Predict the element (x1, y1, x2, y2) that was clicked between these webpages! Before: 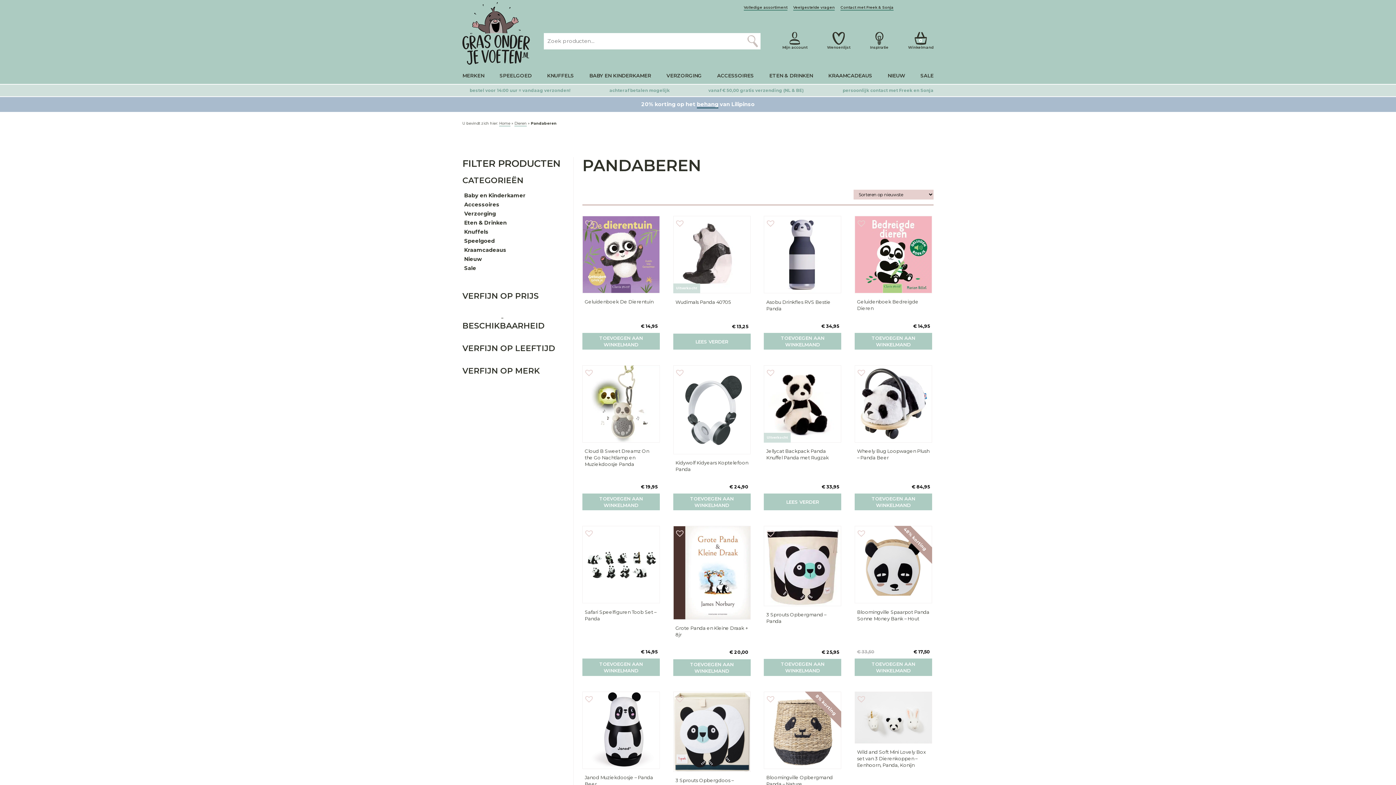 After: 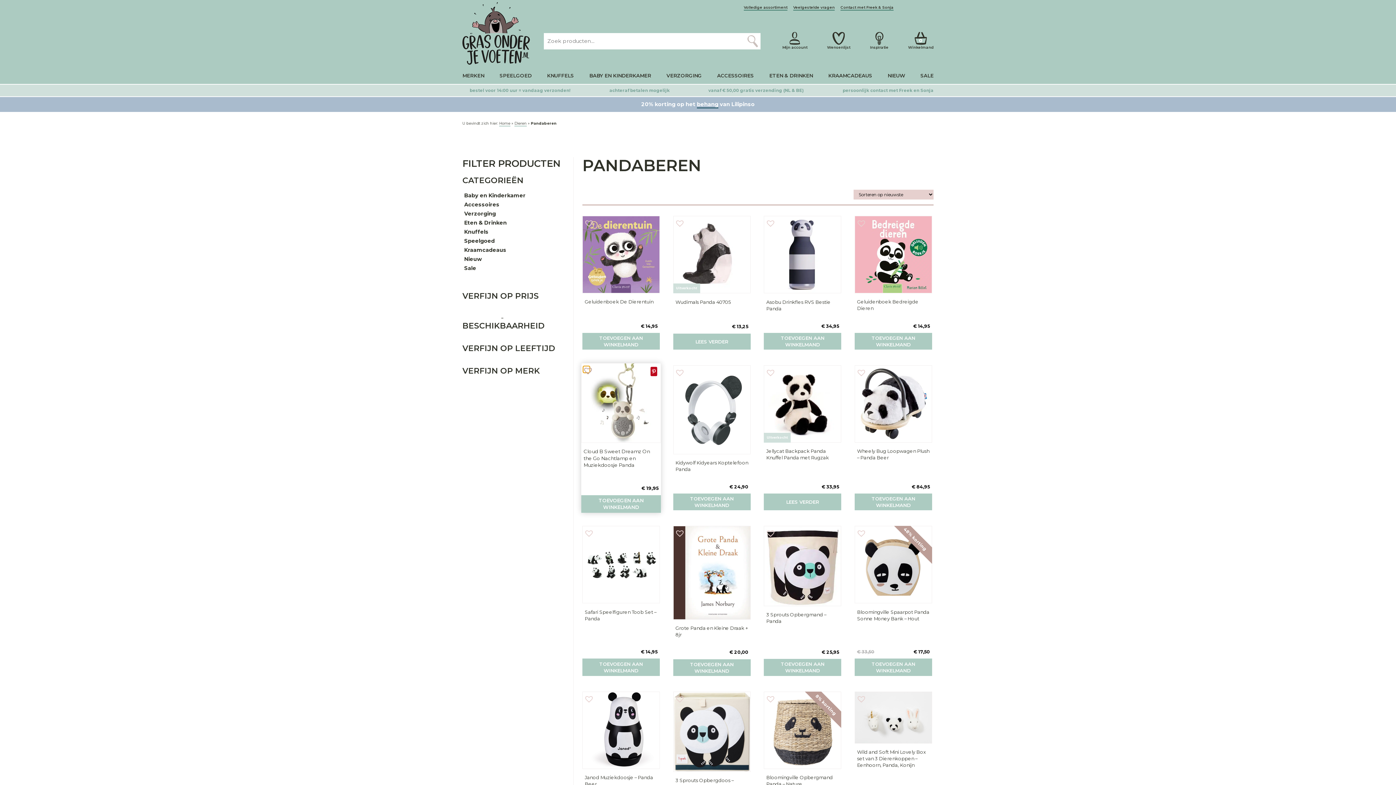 Action: label: Voeg toe aan wensenlijst bbox: (584, 368, 590, 374)